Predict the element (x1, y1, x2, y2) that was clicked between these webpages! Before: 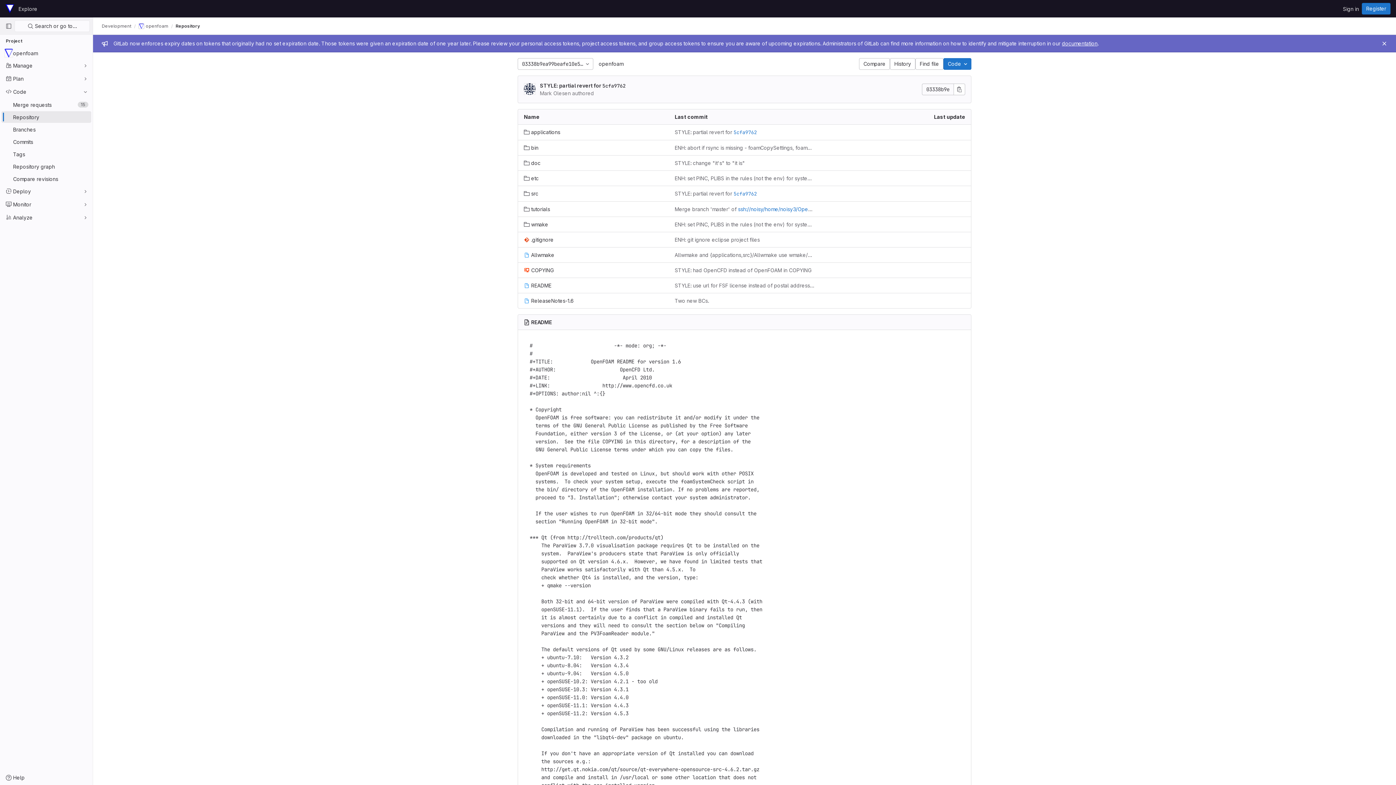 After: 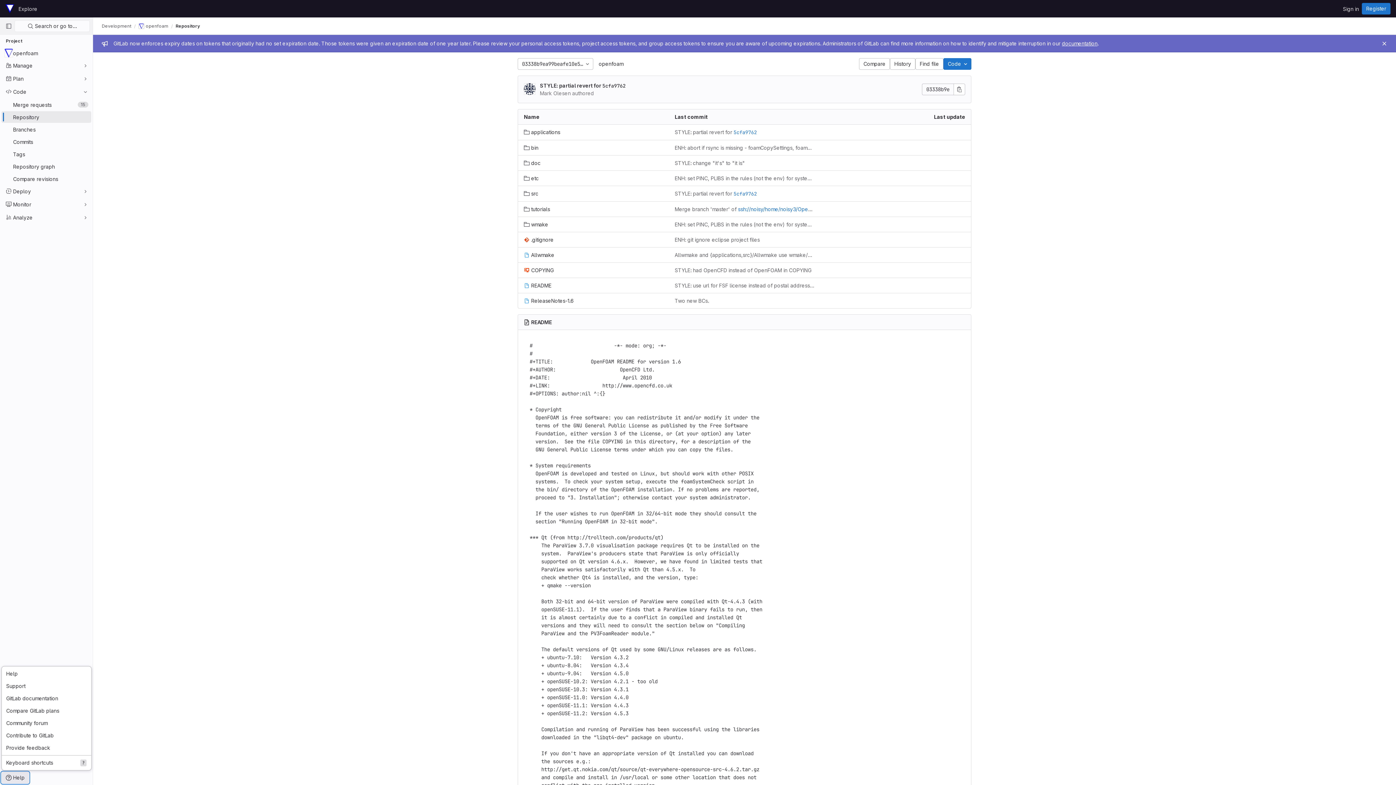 Action: bbox: (1, 772, 29, 784) label: Help